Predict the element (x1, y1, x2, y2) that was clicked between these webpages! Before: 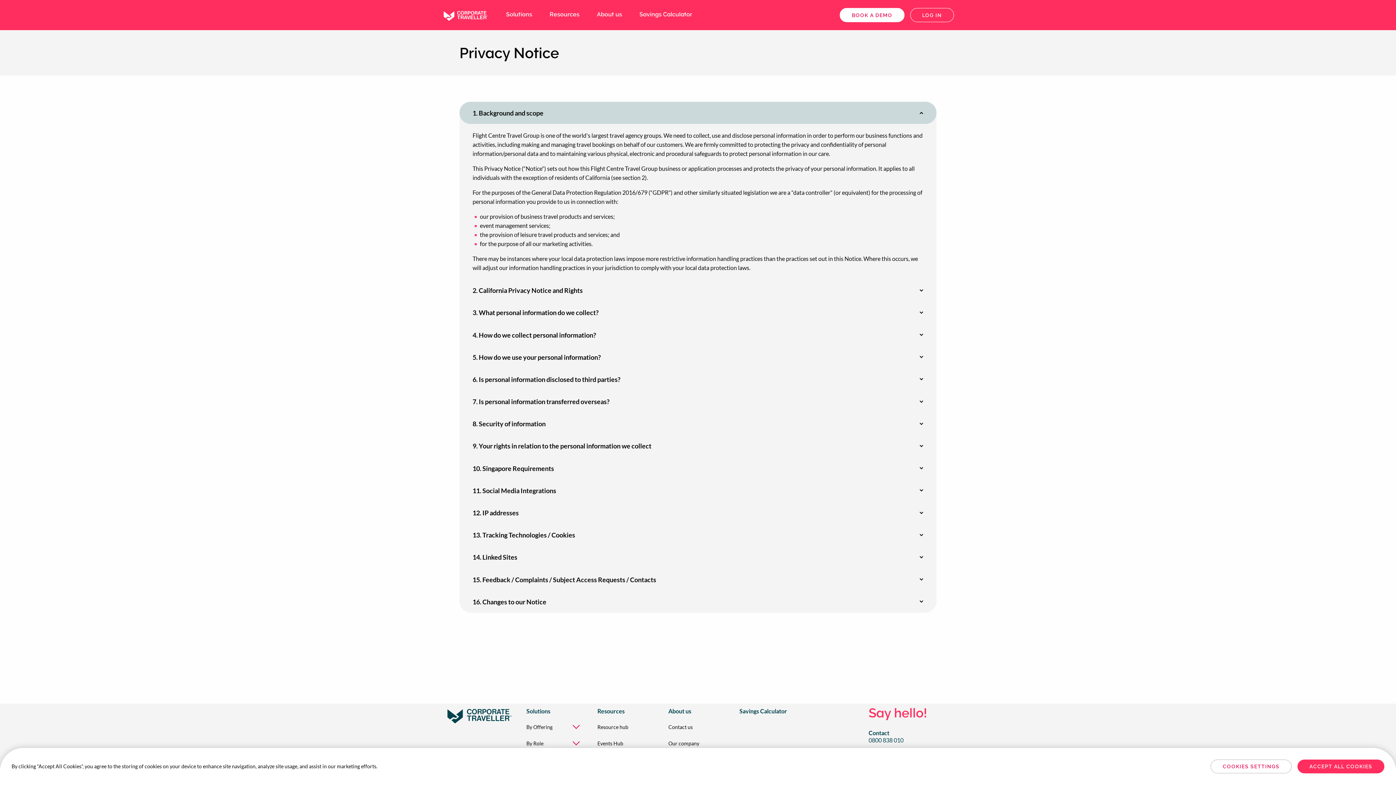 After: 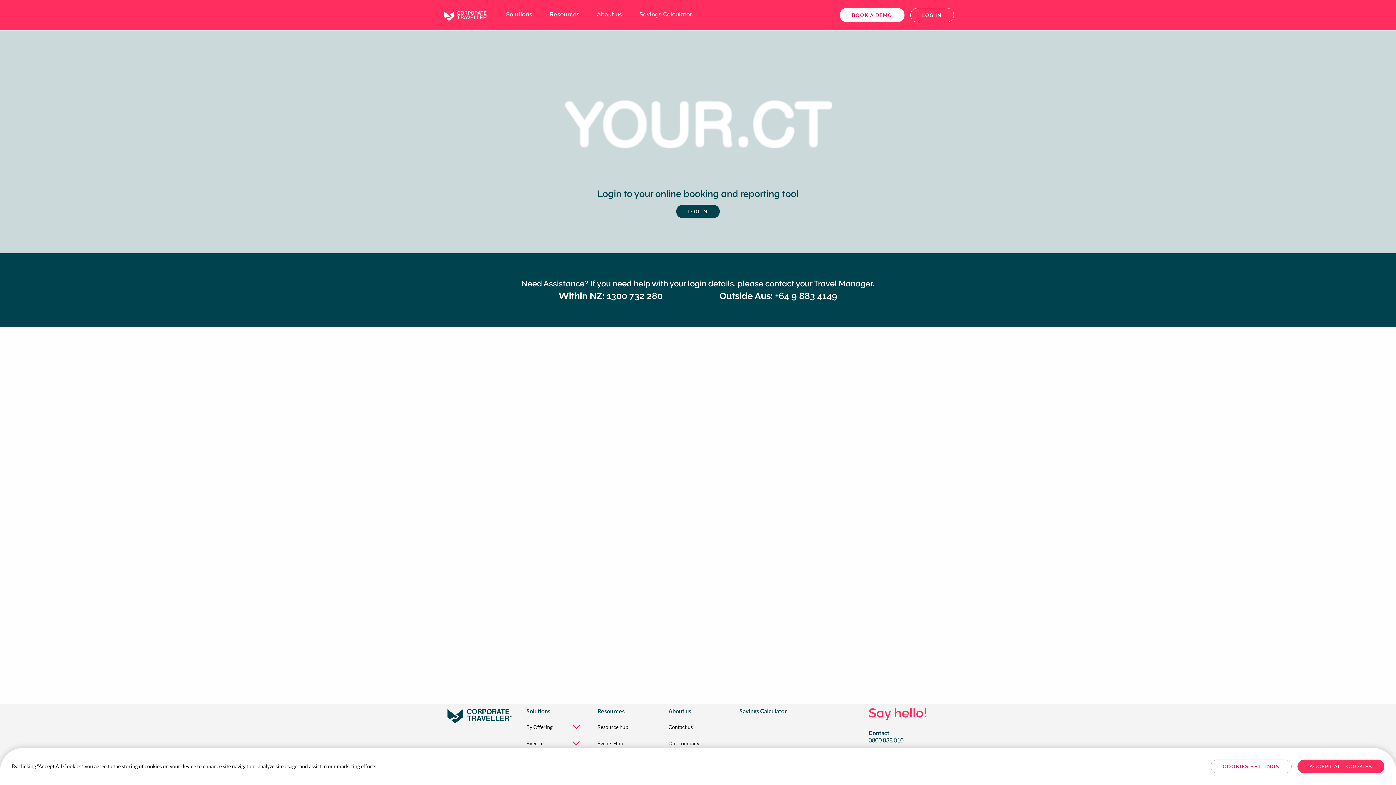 Action: bbox: (910, 8, 954, 22) label: LOG IN